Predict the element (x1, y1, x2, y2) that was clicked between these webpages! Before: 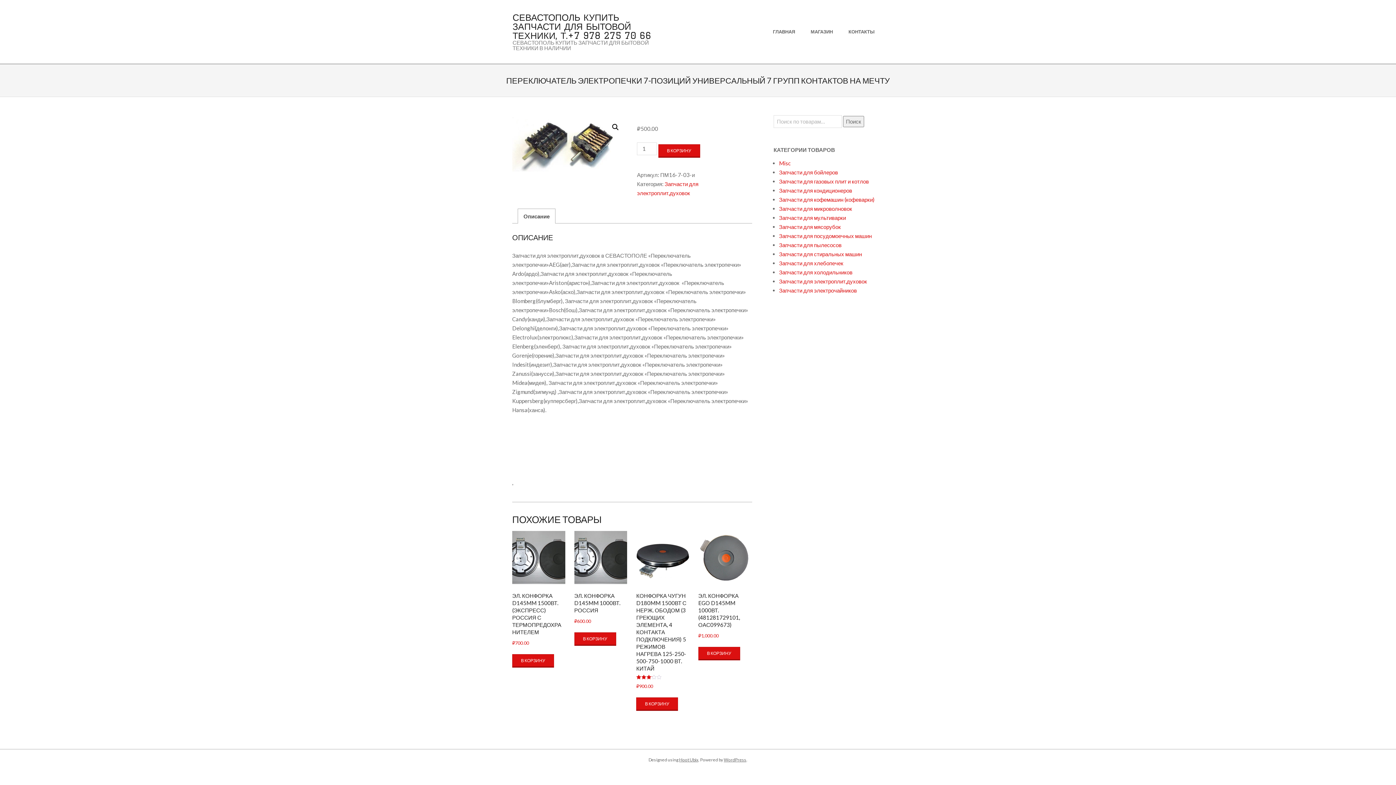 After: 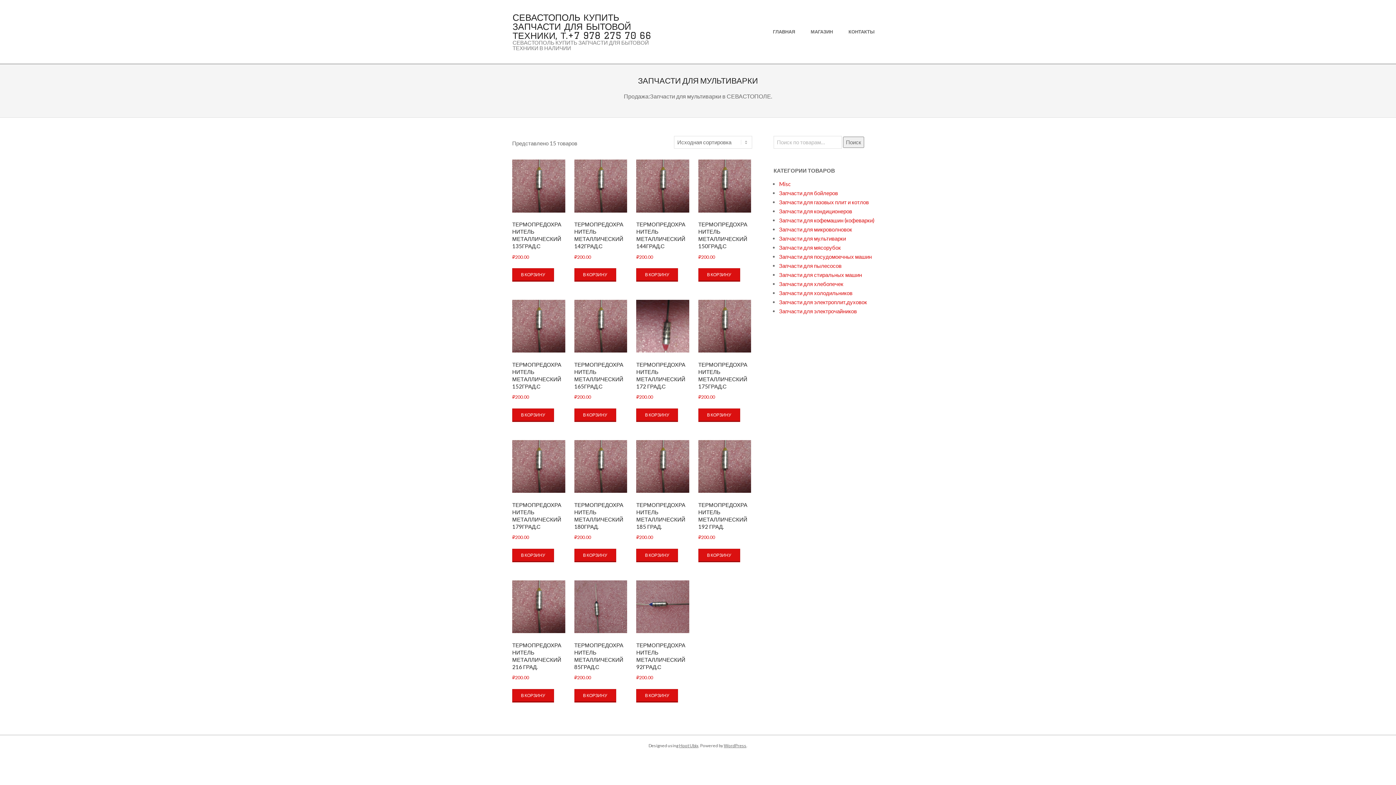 Action: label: Запчасти для мультиварки bbox: (779, 214, 846, 221)